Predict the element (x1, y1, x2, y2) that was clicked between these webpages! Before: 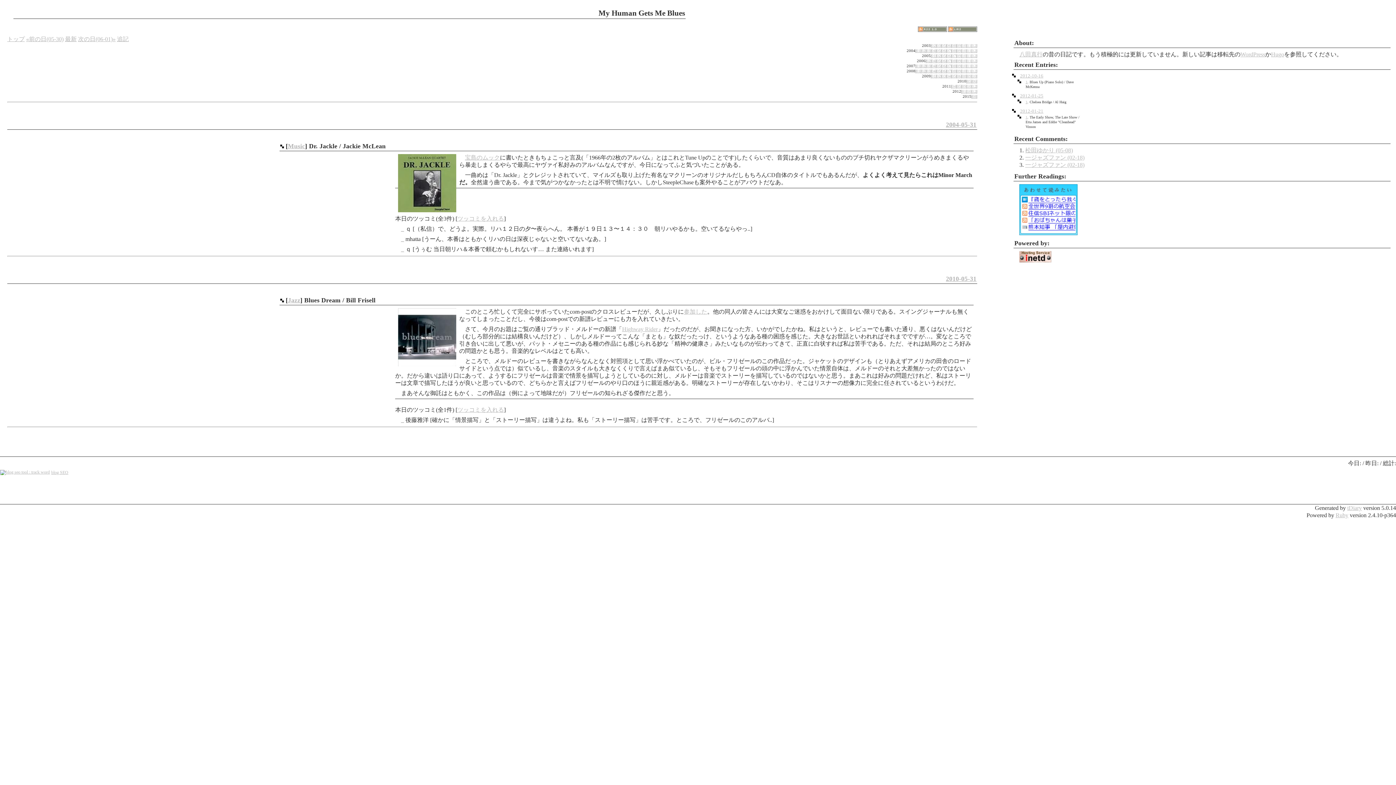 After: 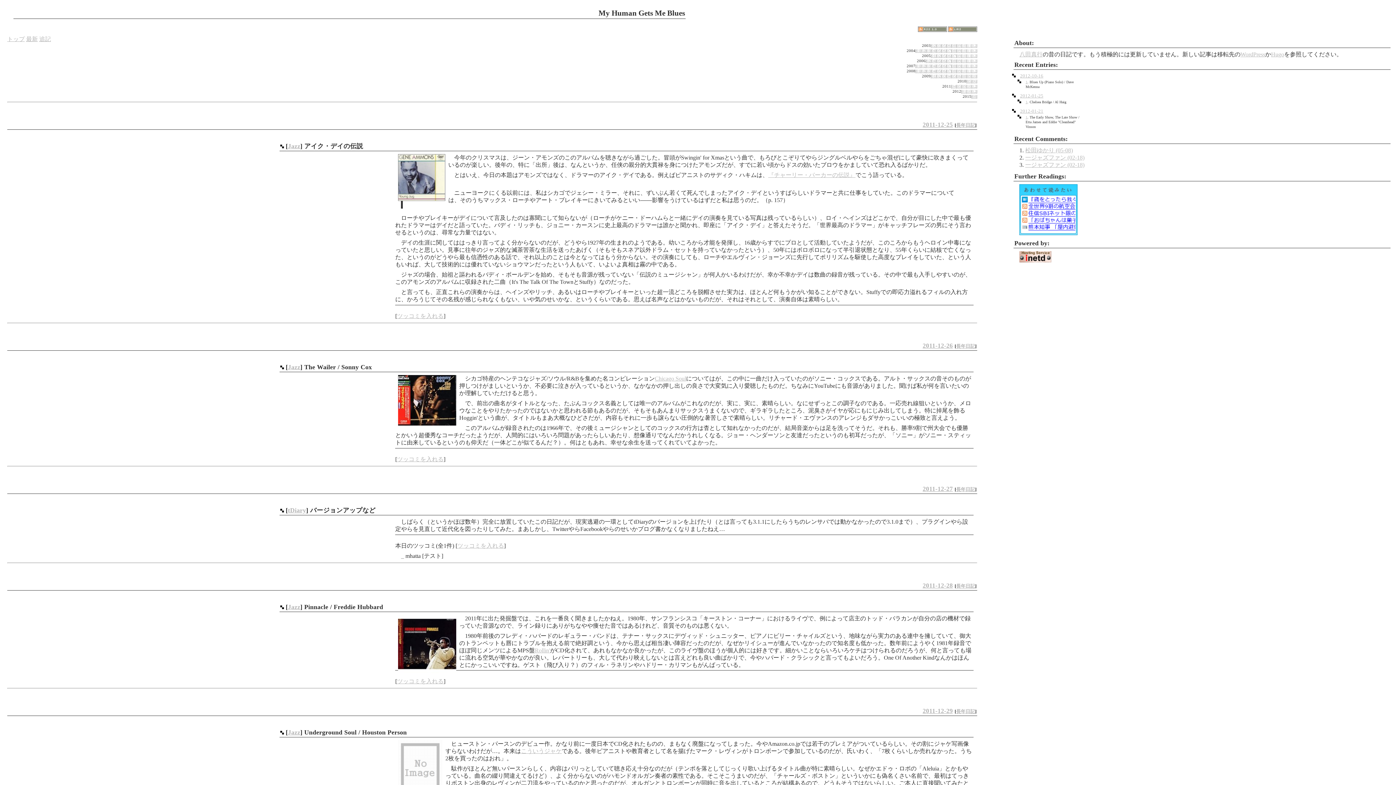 Action: label: 12 bbox: (972, 84, 976, 88)